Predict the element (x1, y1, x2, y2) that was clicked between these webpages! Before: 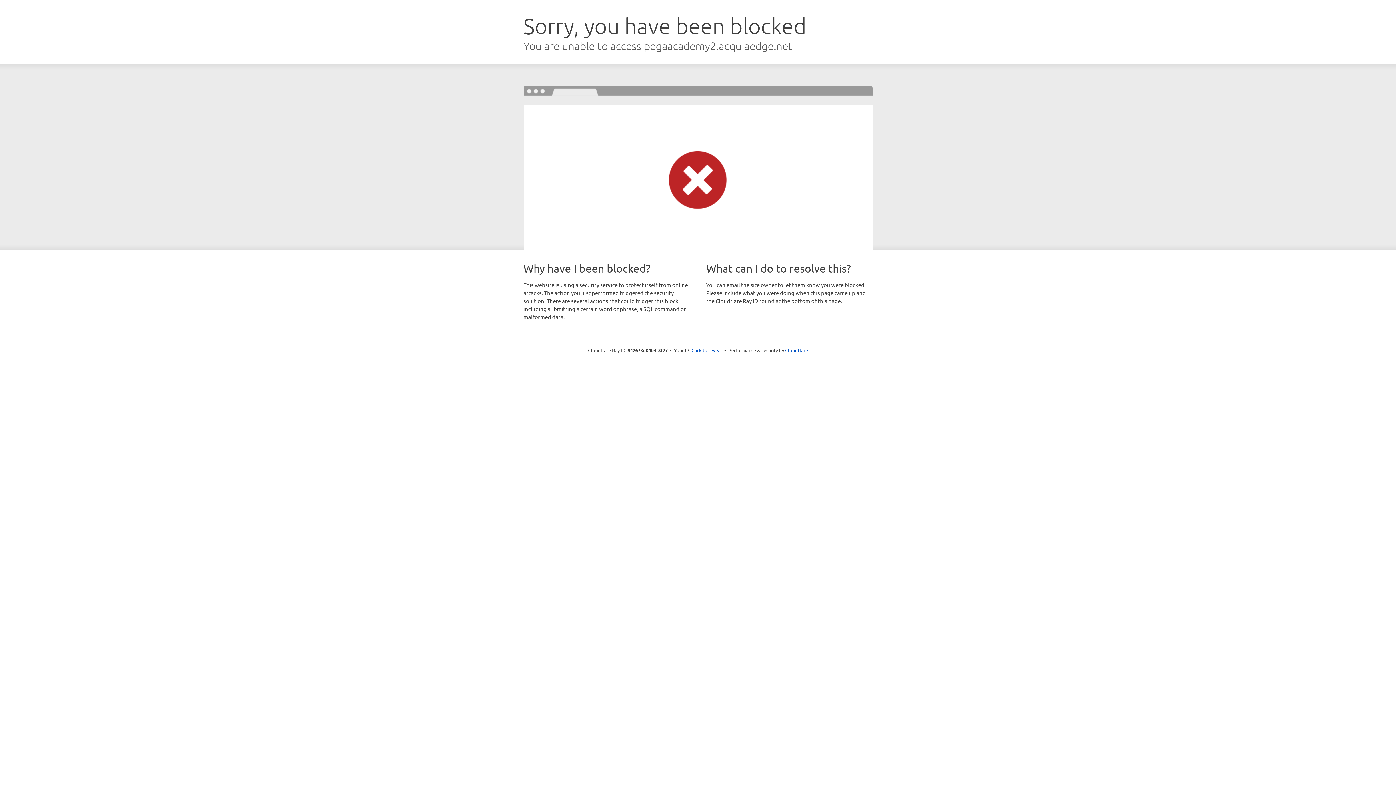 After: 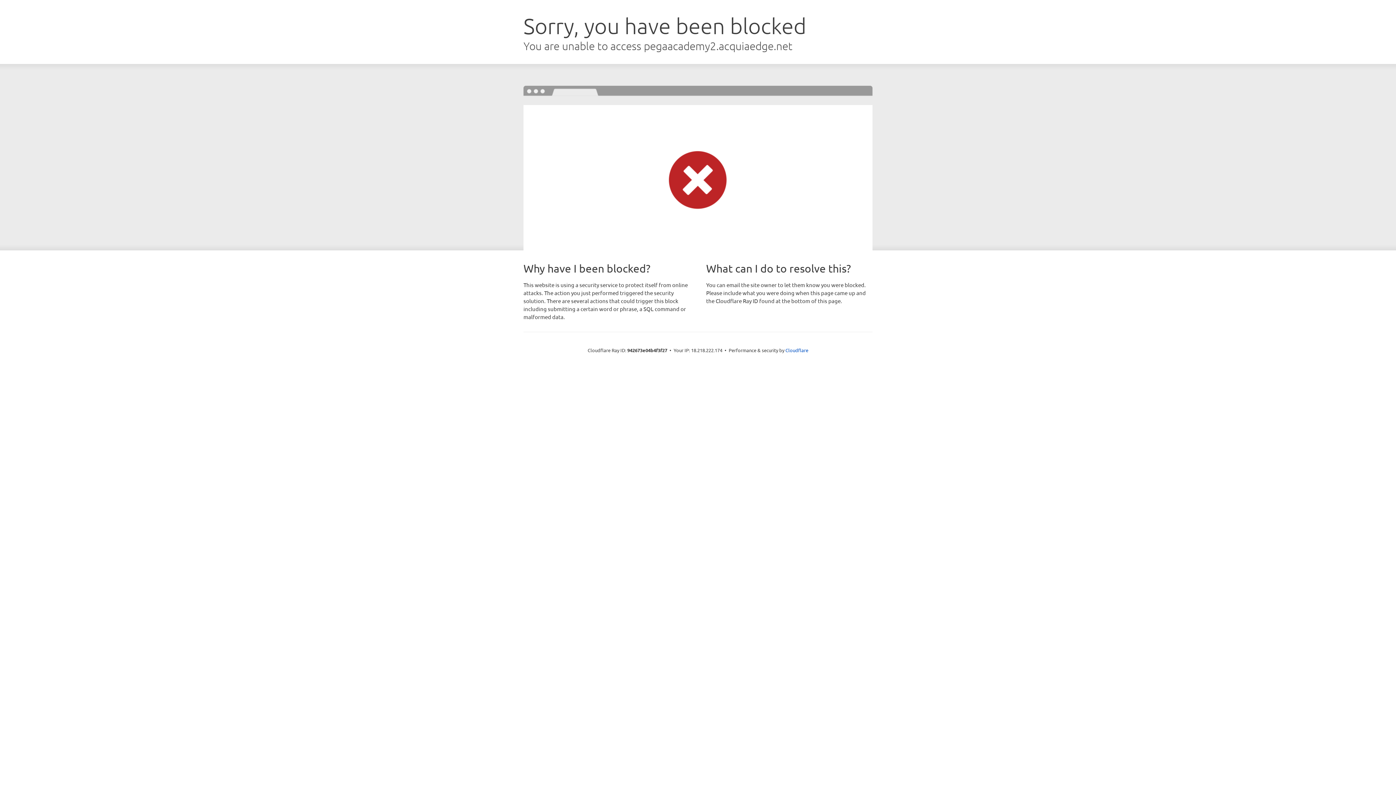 Action: bbox: (691, 346, 722, 353) label: Click to reveal